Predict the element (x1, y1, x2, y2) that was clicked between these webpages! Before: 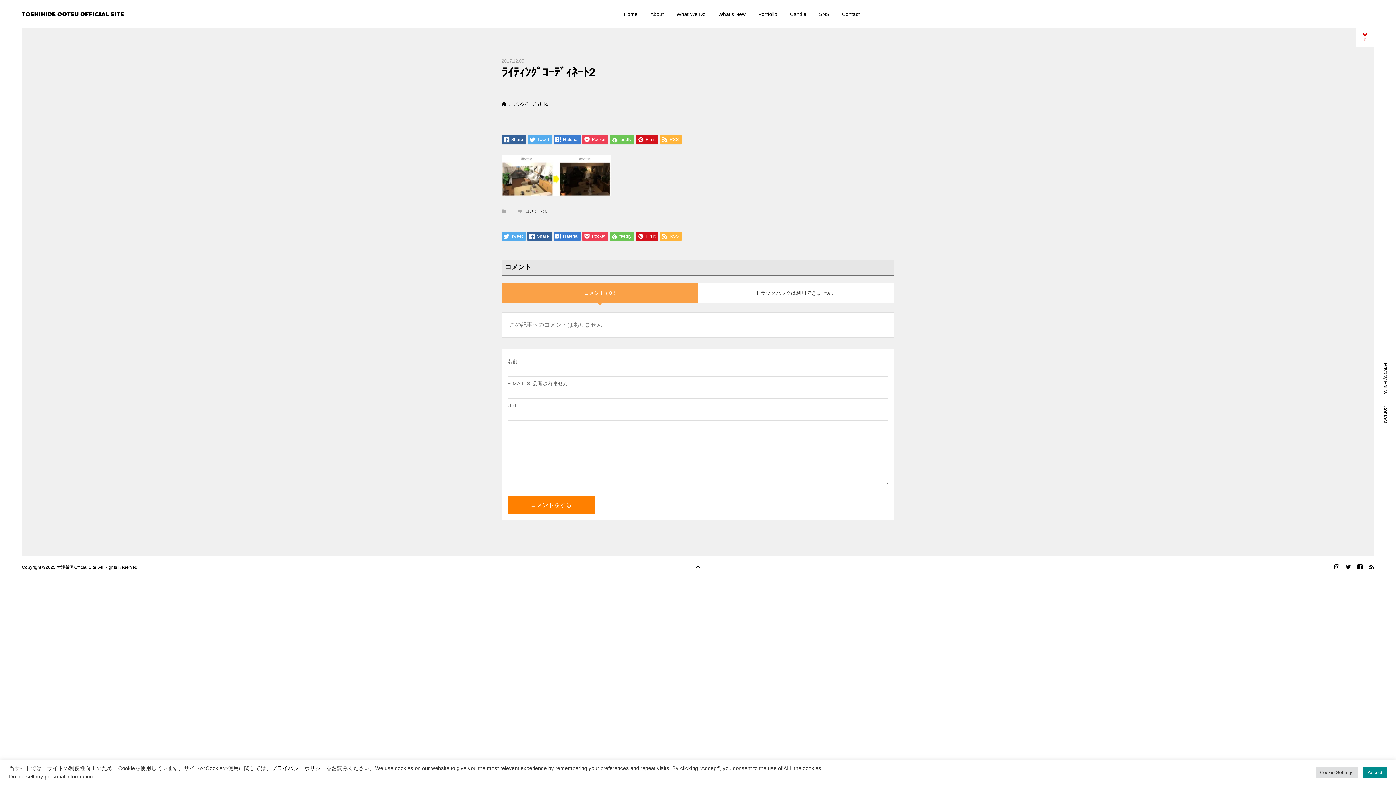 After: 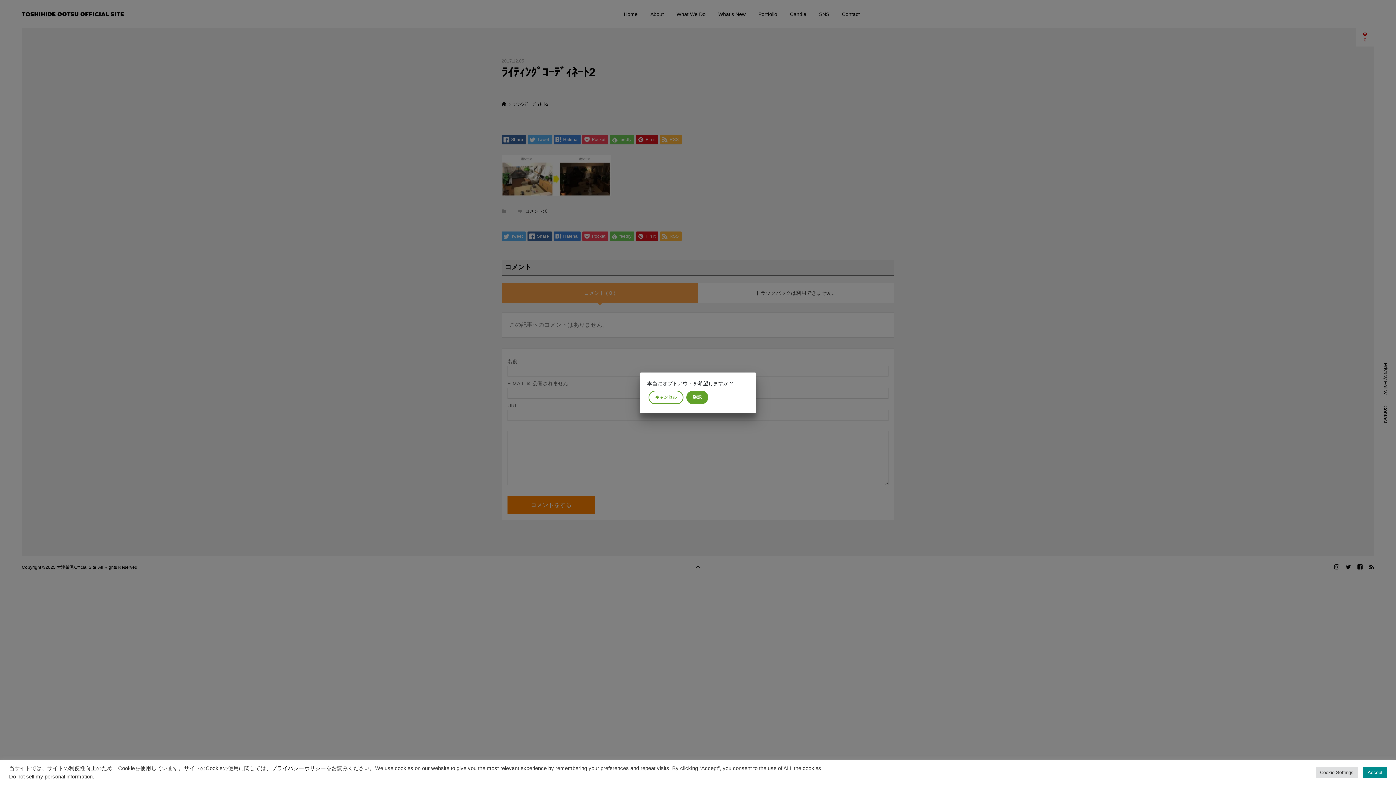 Action: bbox: (9, 774, 92, 780) label: Do not sell my personal information